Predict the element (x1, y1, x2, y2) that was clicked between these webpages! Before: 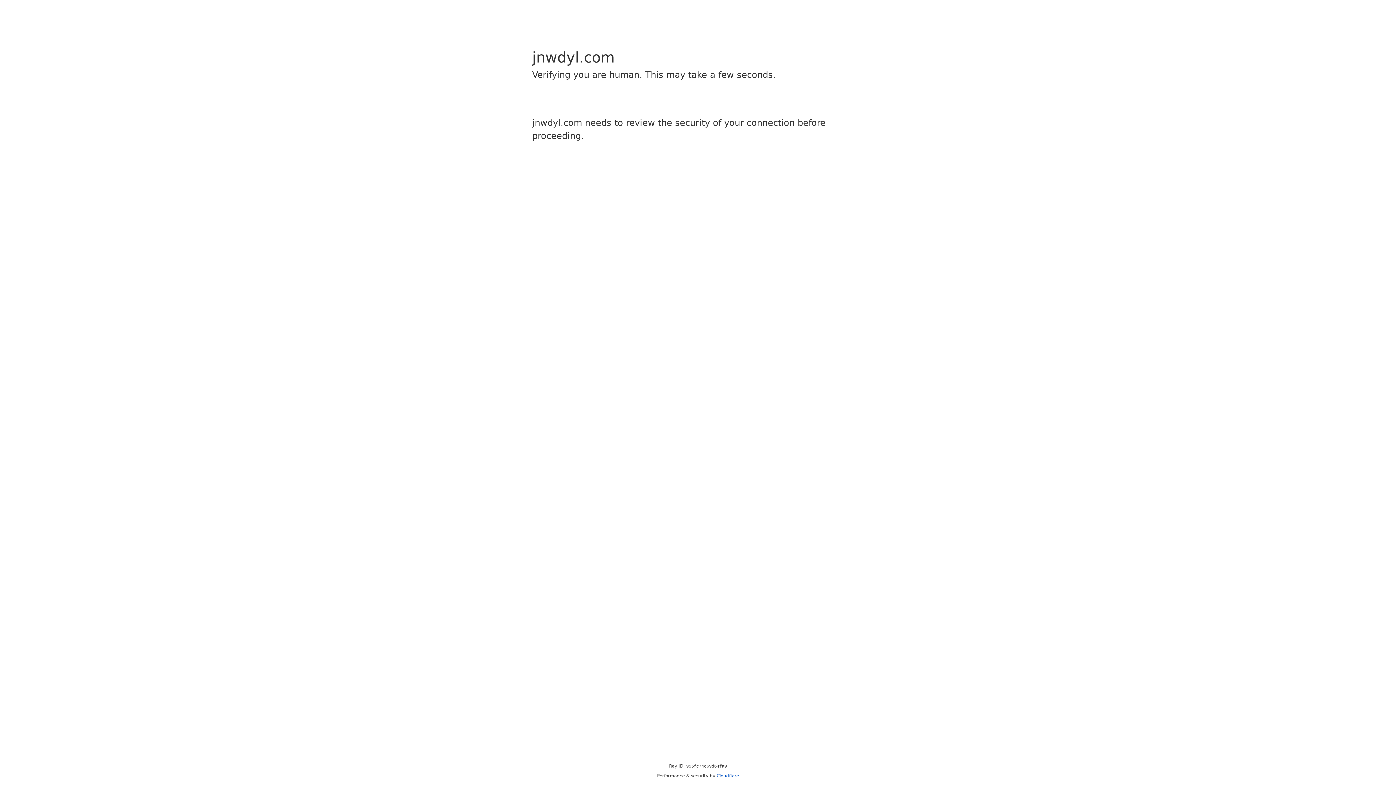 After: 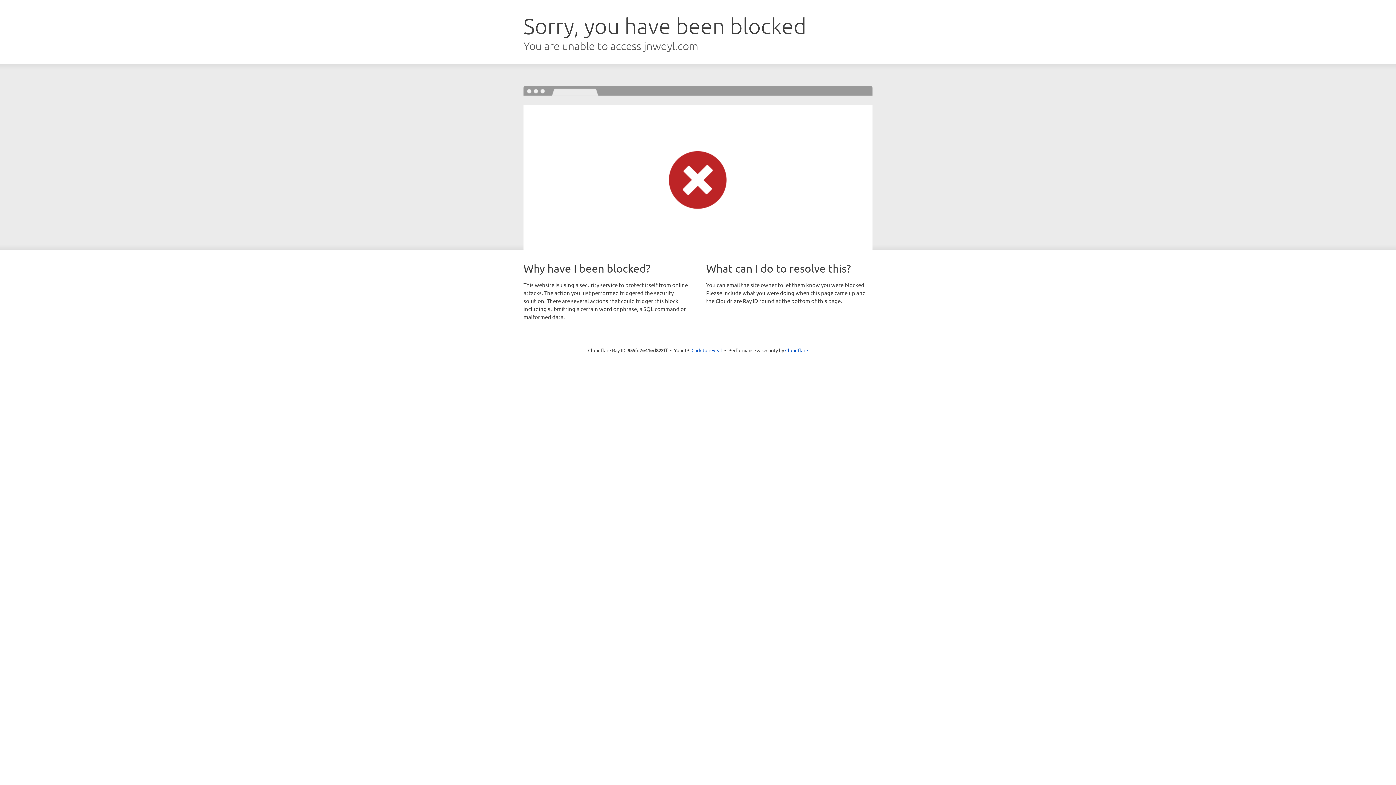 Action: label: Cloudflare bbox: (716, 773, 739, 778)